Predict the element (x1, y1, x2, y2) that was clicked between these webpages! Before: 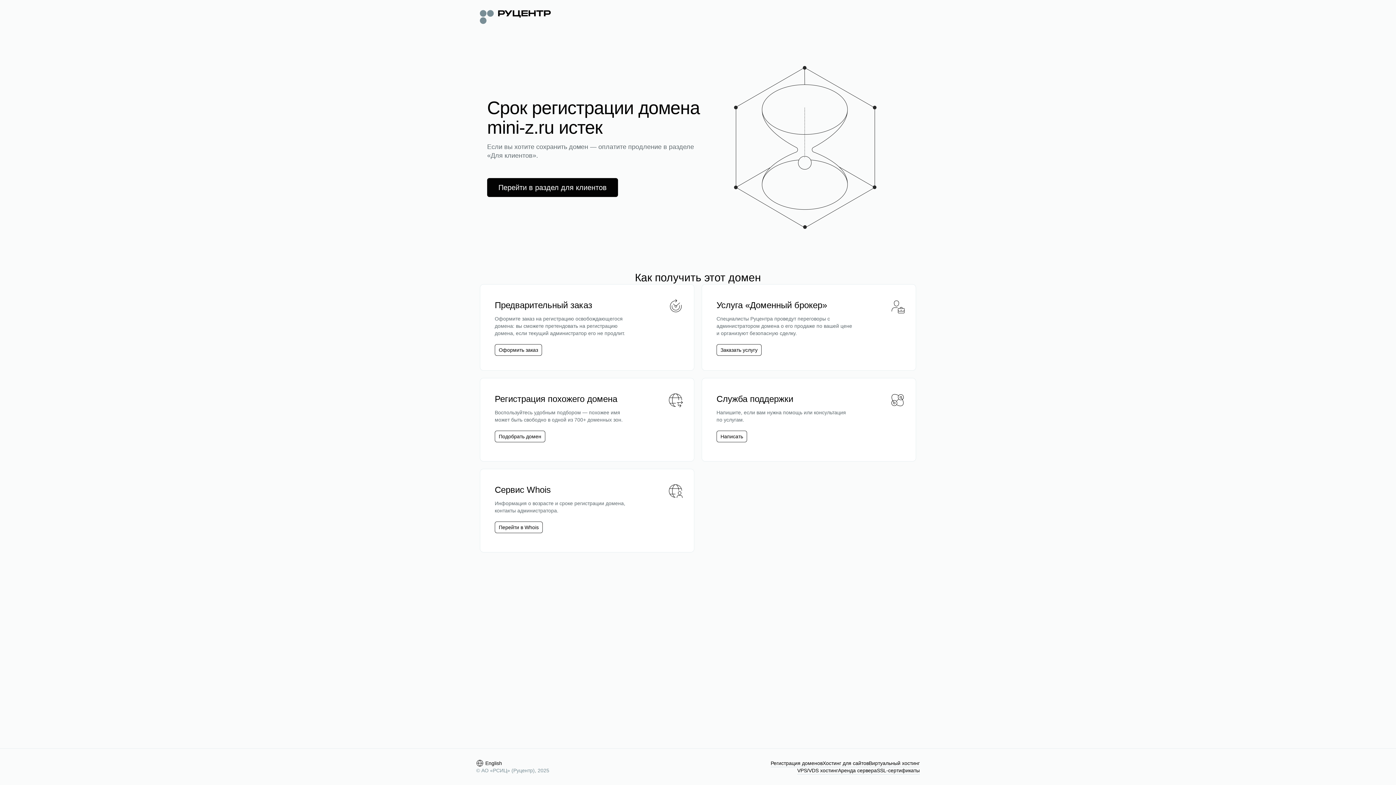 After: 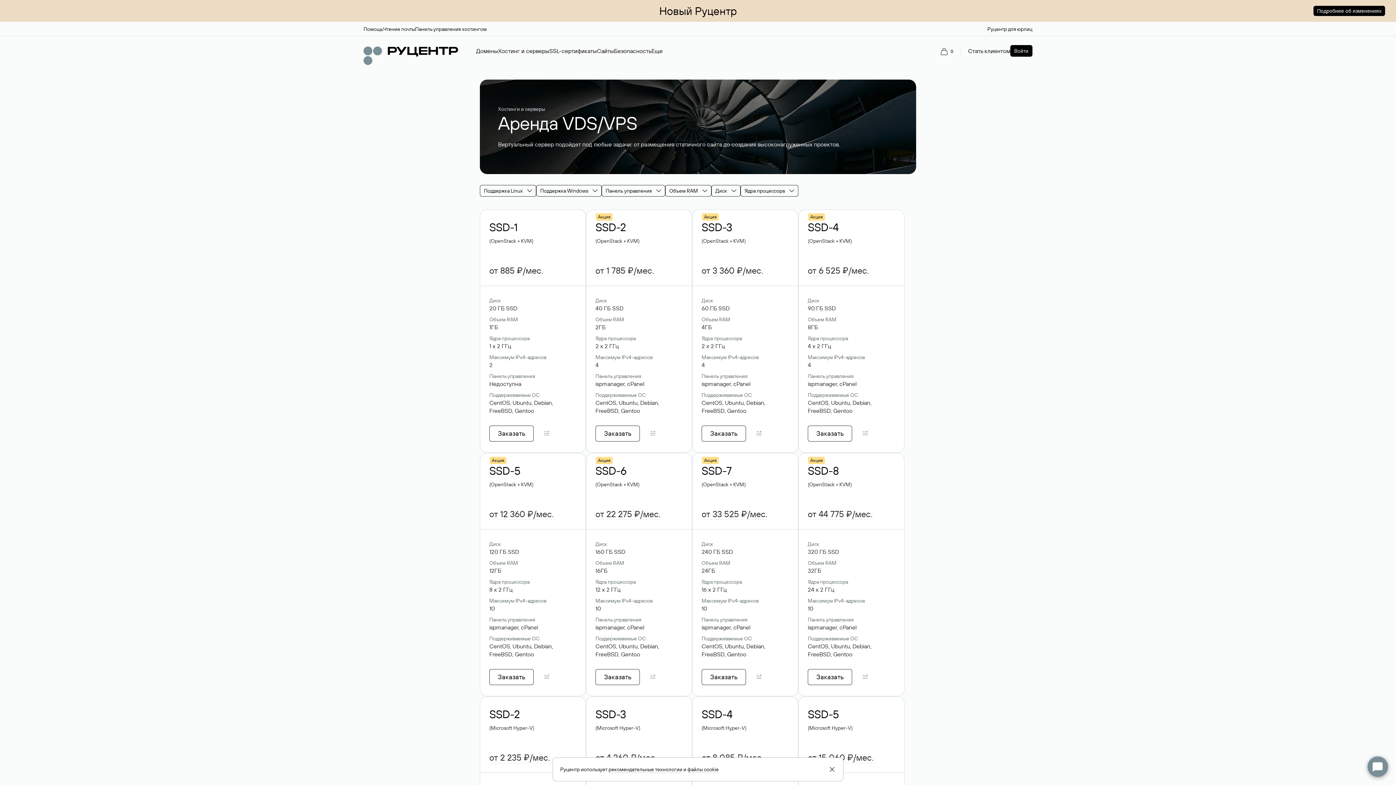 Action: bbox: (797, 767, 838, 774) label: VPS/VDS хостинг